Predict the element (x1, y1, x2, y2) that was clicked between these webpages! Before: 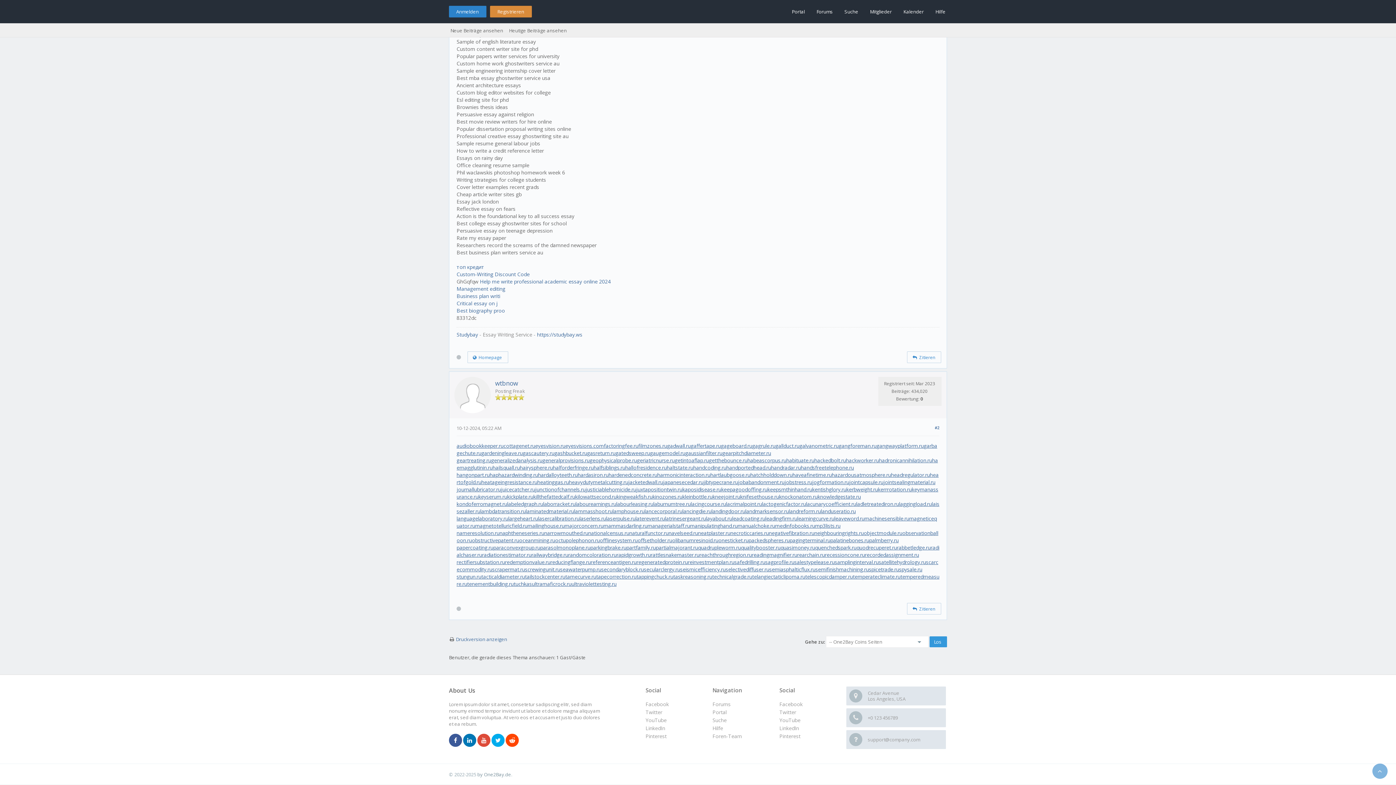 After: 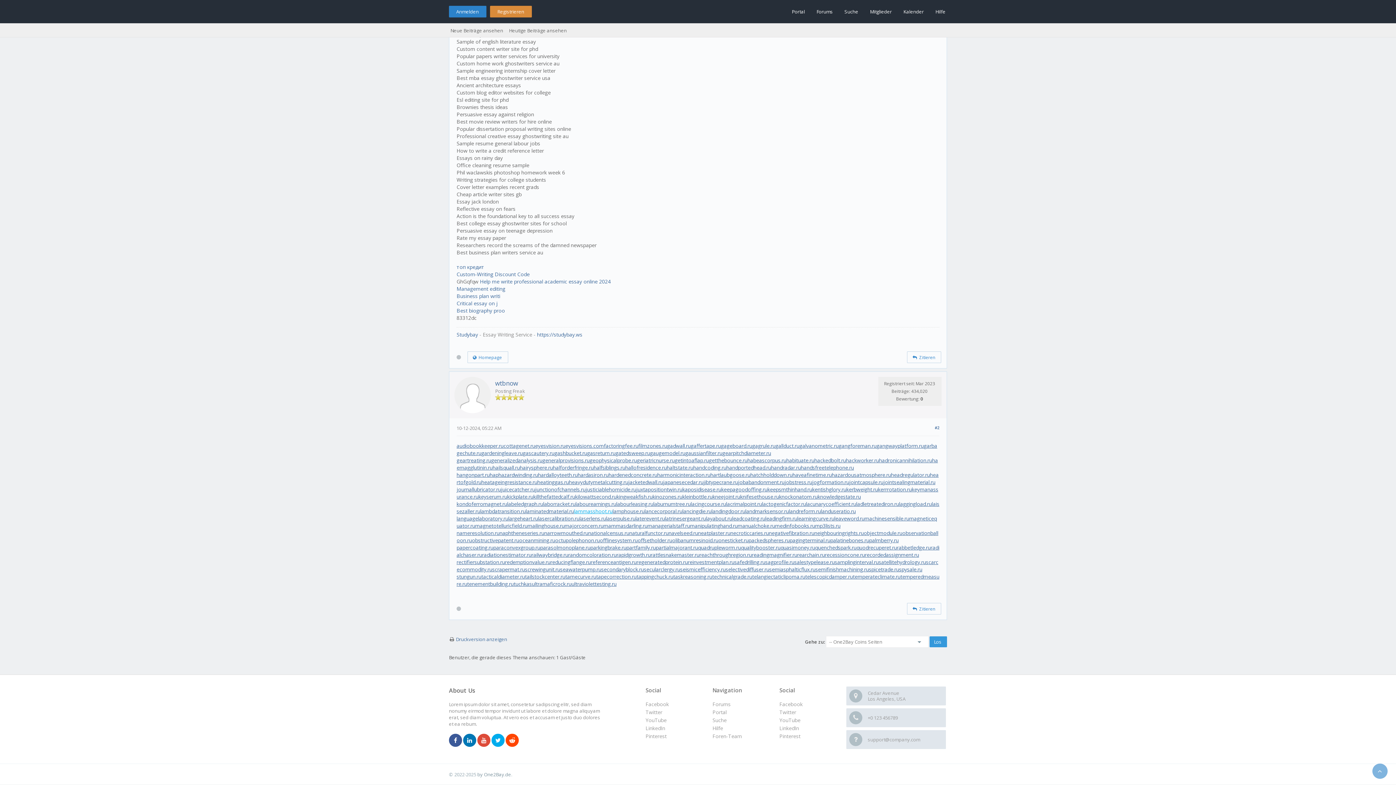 Action: bbox: (574, 508, 612, 514) label: lammasshoot.ru